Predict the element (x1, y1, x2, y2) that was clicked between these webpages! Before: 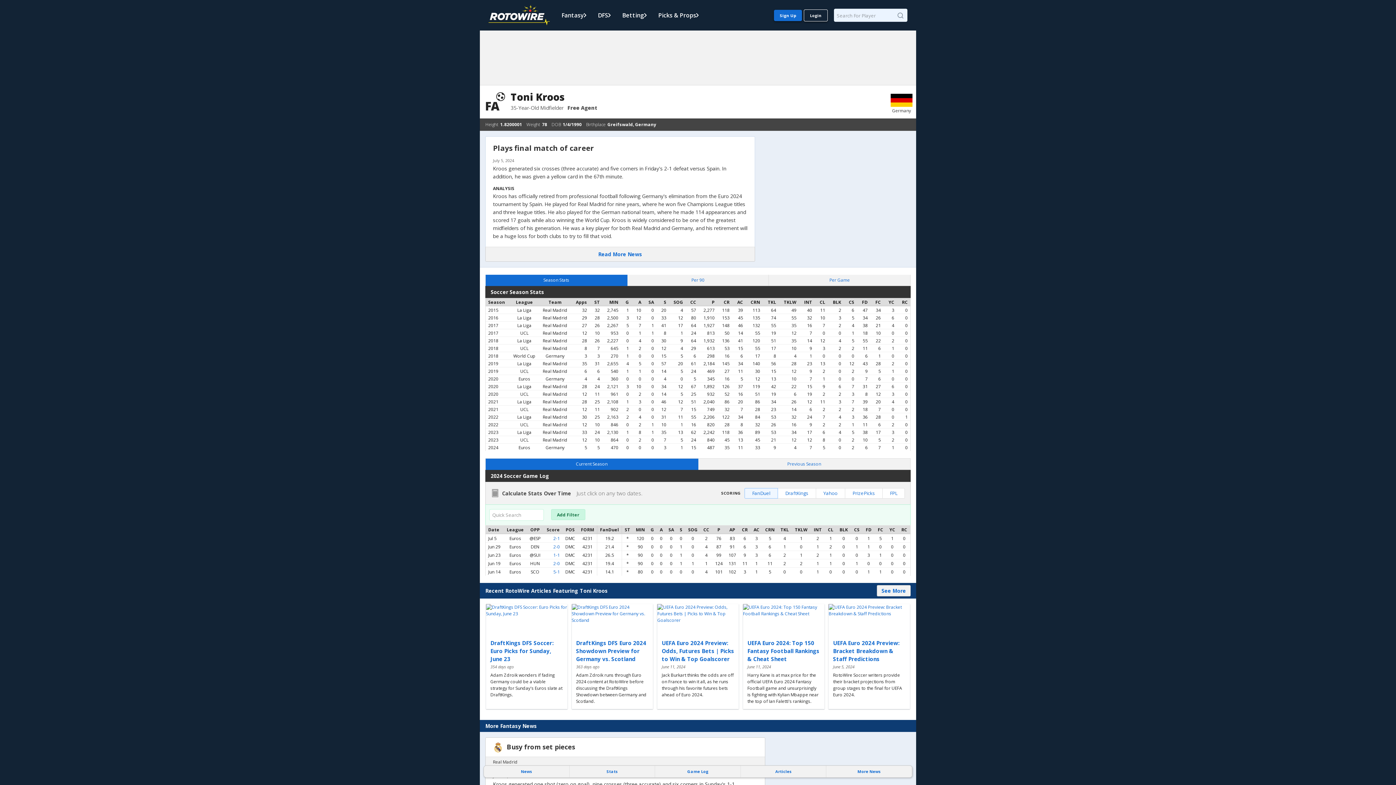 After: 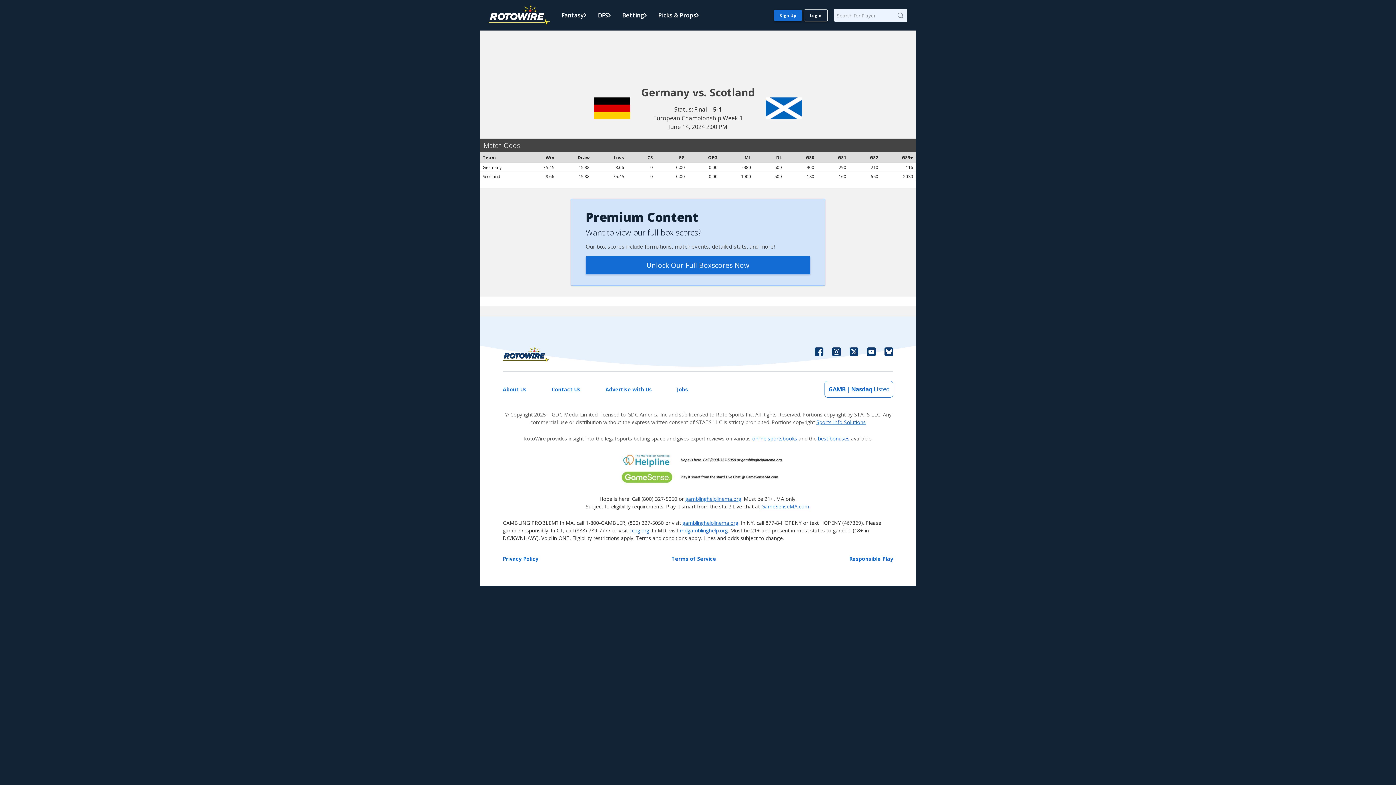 Action: label: 5-1 bbox: (553, 569, 560, 575)